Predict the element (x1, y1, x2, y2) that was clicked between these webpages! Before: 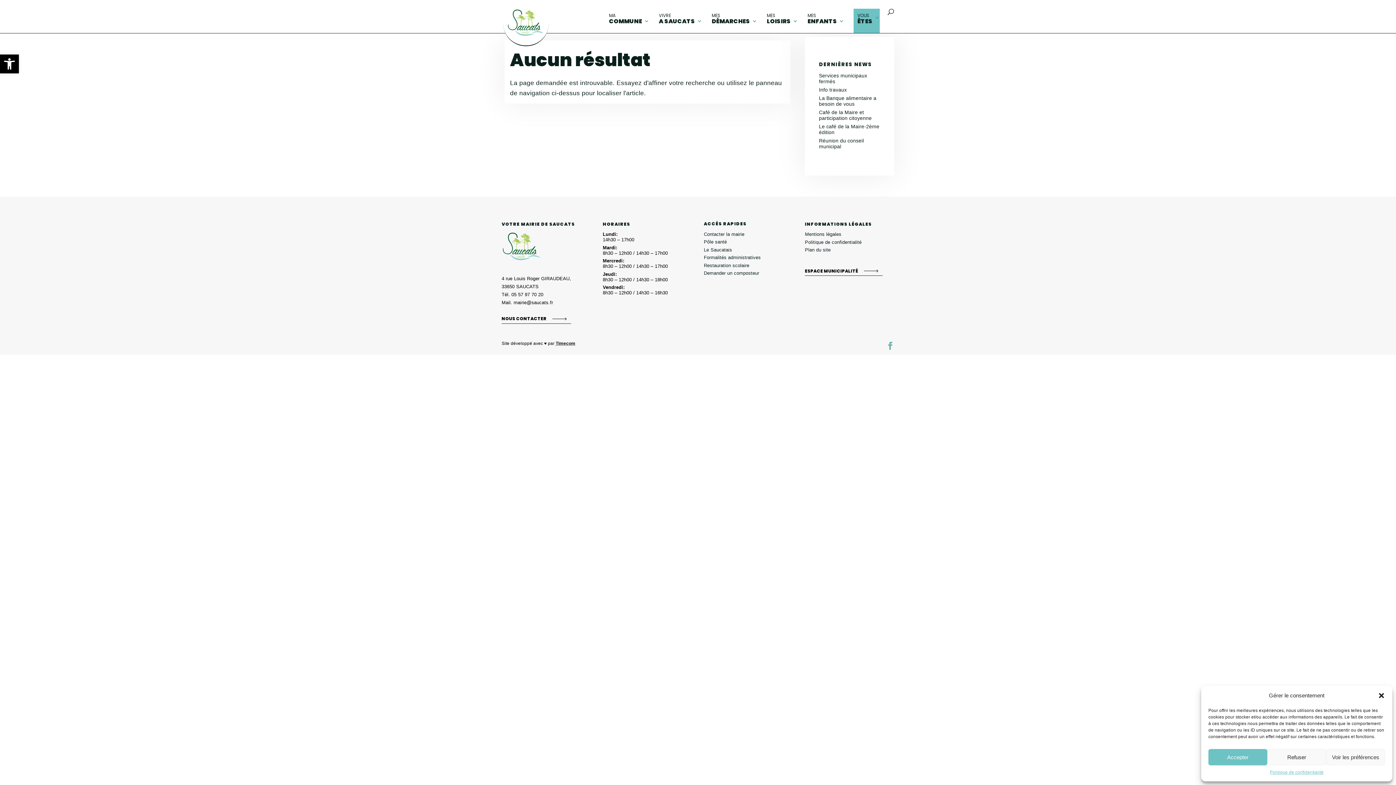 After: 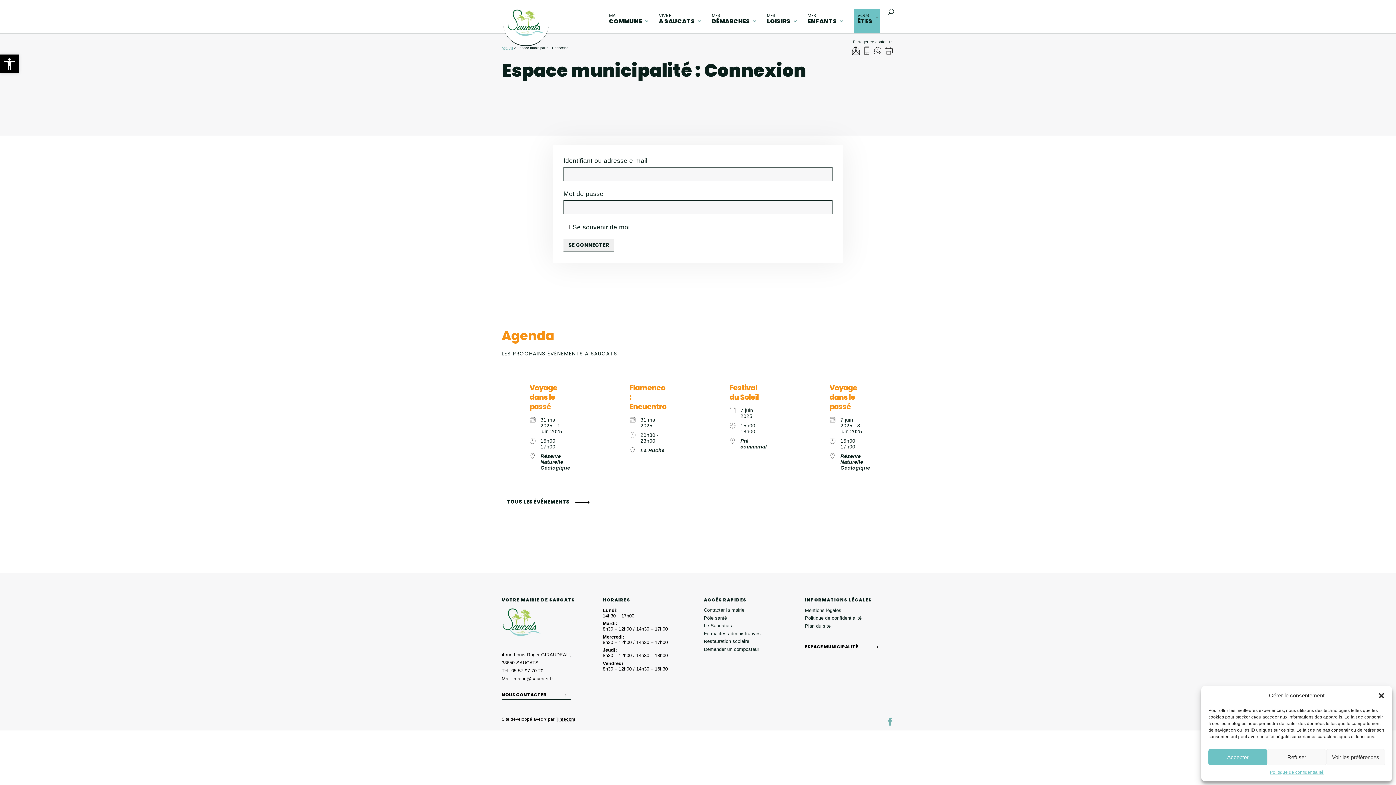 Action: label: ESPACE MUNICIPALITÉ bbox: (805, 266, 882, 276)